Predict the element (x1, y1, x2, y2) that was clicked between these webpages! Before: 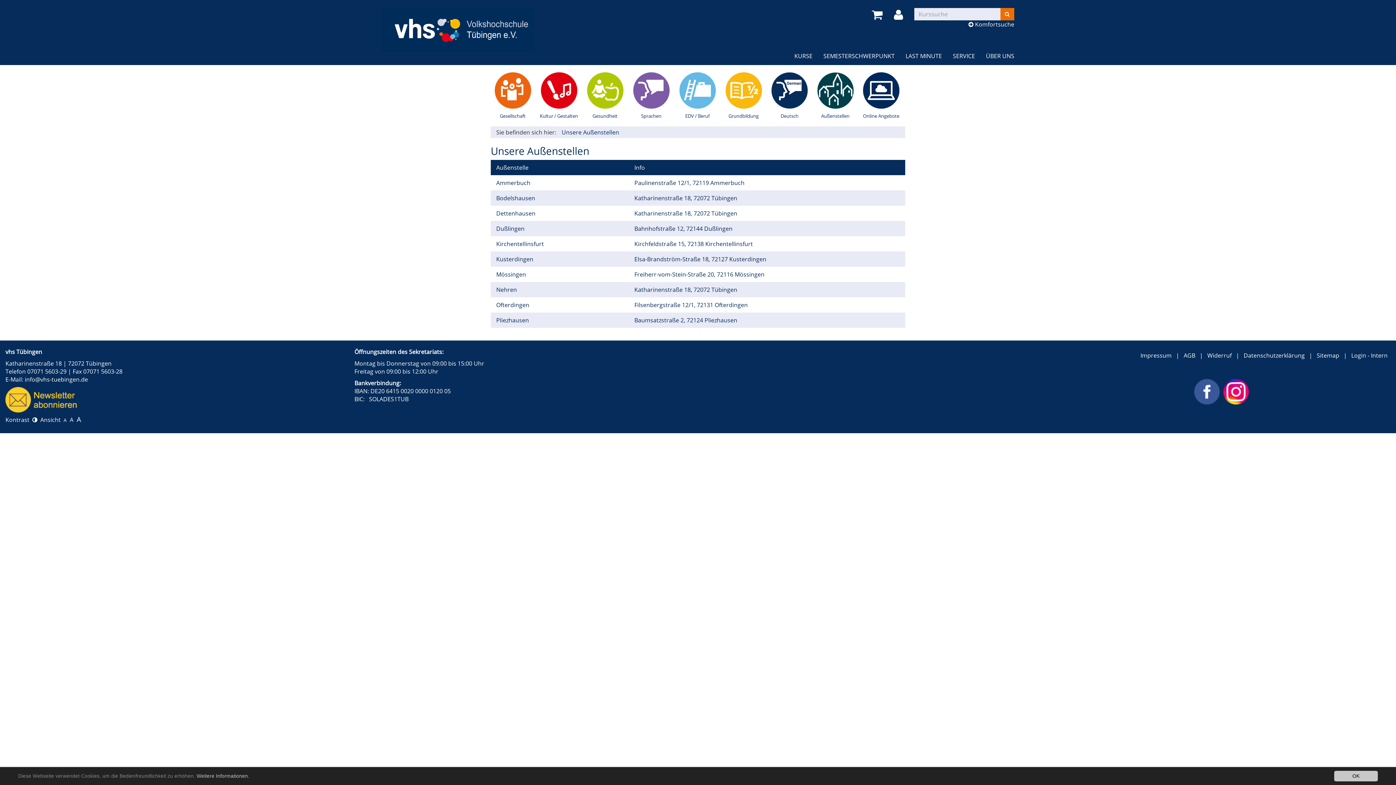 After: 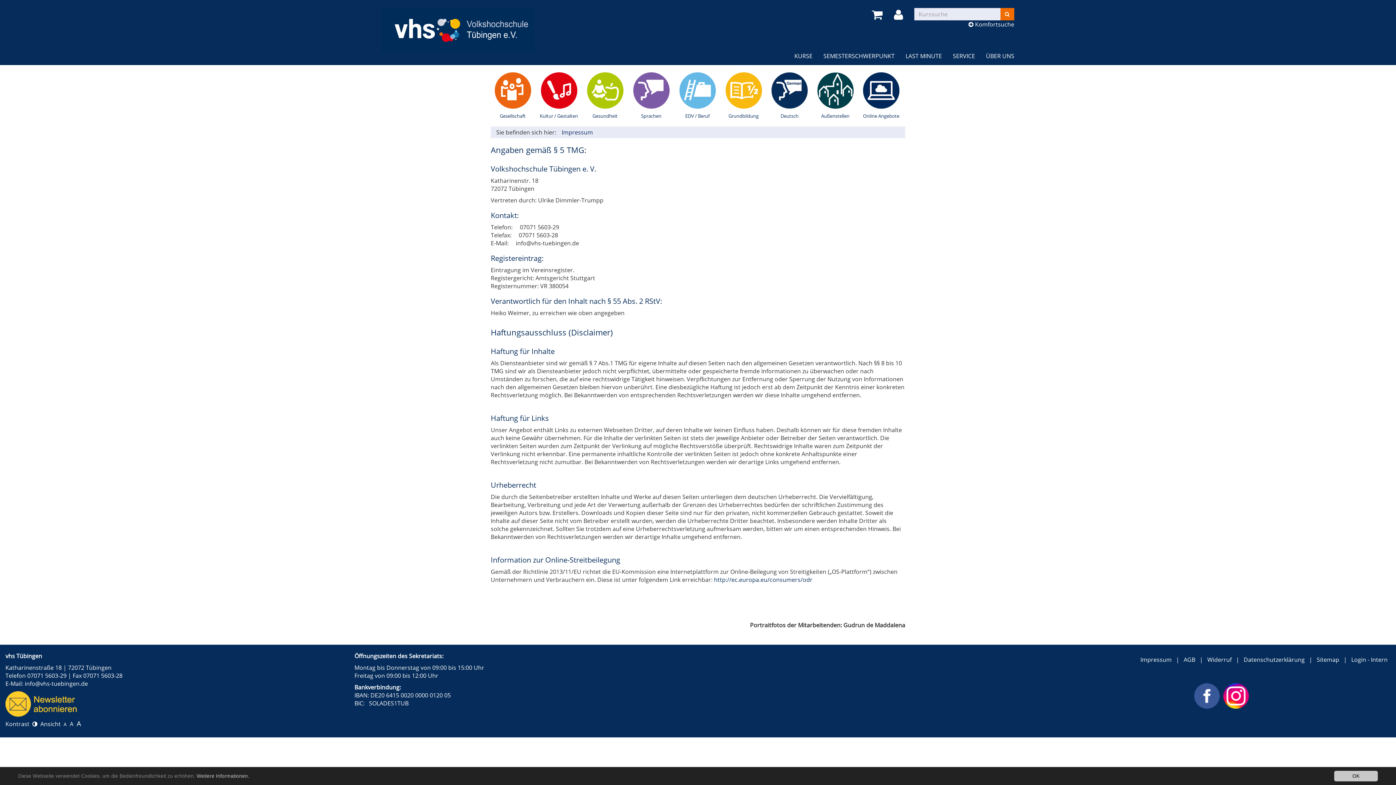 Action: label: Impressum bbox: (1140, 351, 1172, 359)